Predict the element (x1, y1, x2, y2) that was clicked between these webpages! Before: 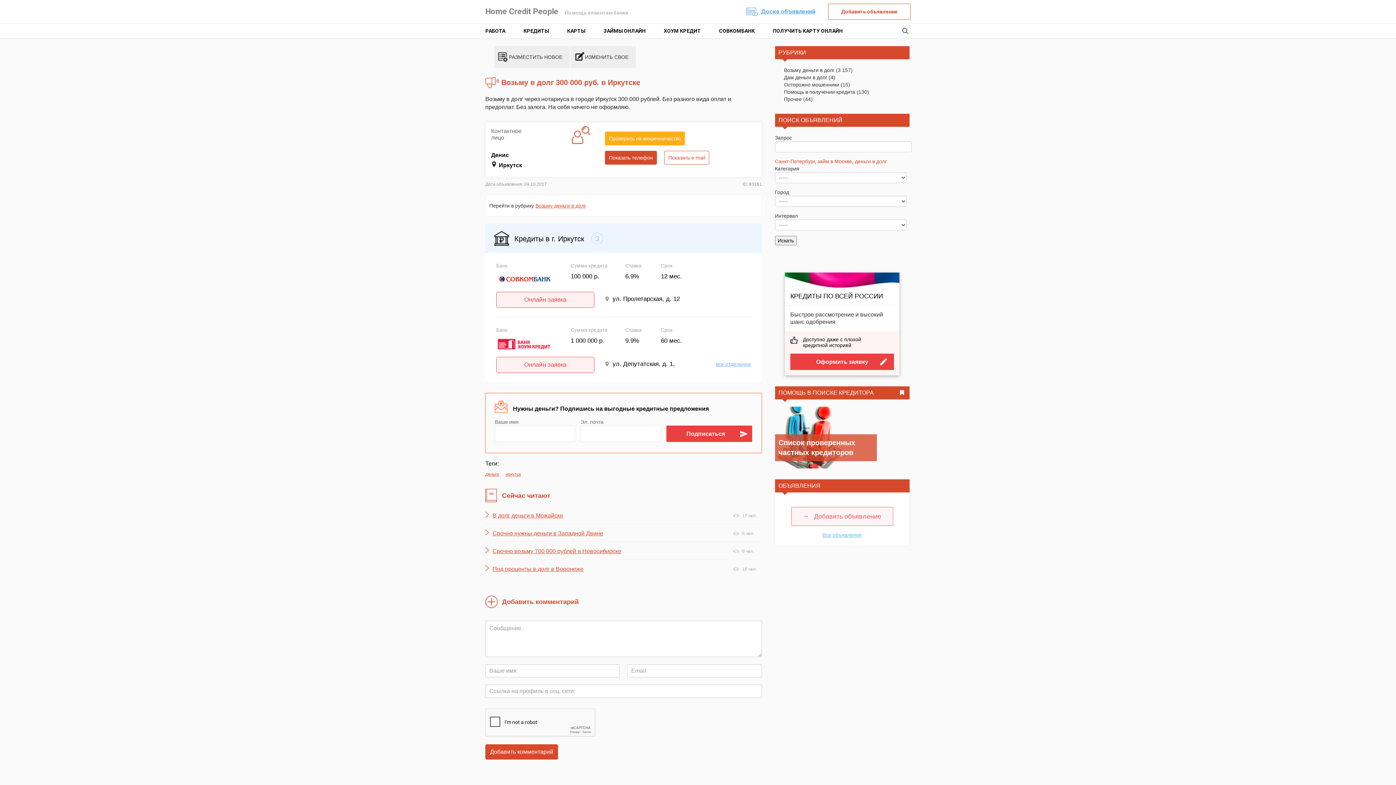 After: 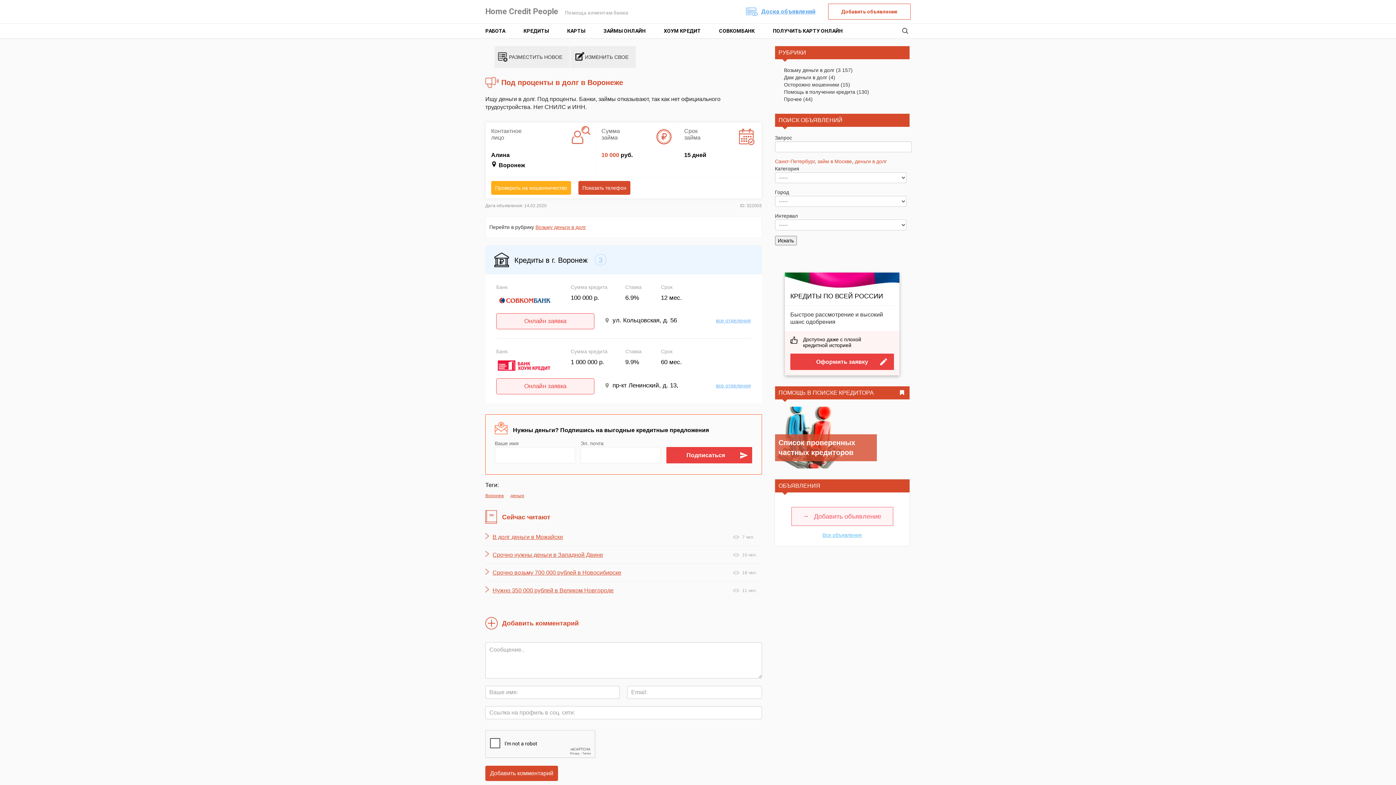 Action: label: Под проценты в долг в Воронеже bbox: (492, 566, 583, 572)